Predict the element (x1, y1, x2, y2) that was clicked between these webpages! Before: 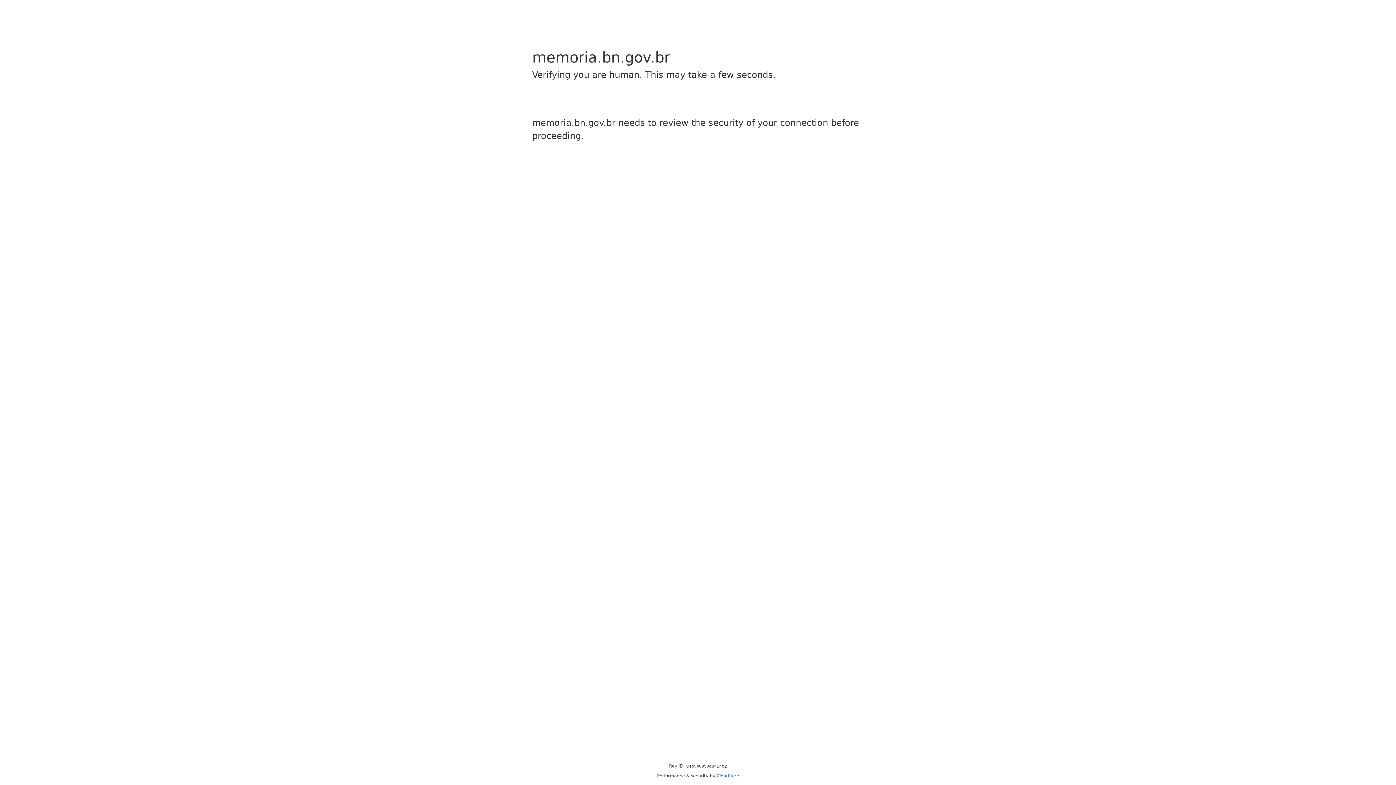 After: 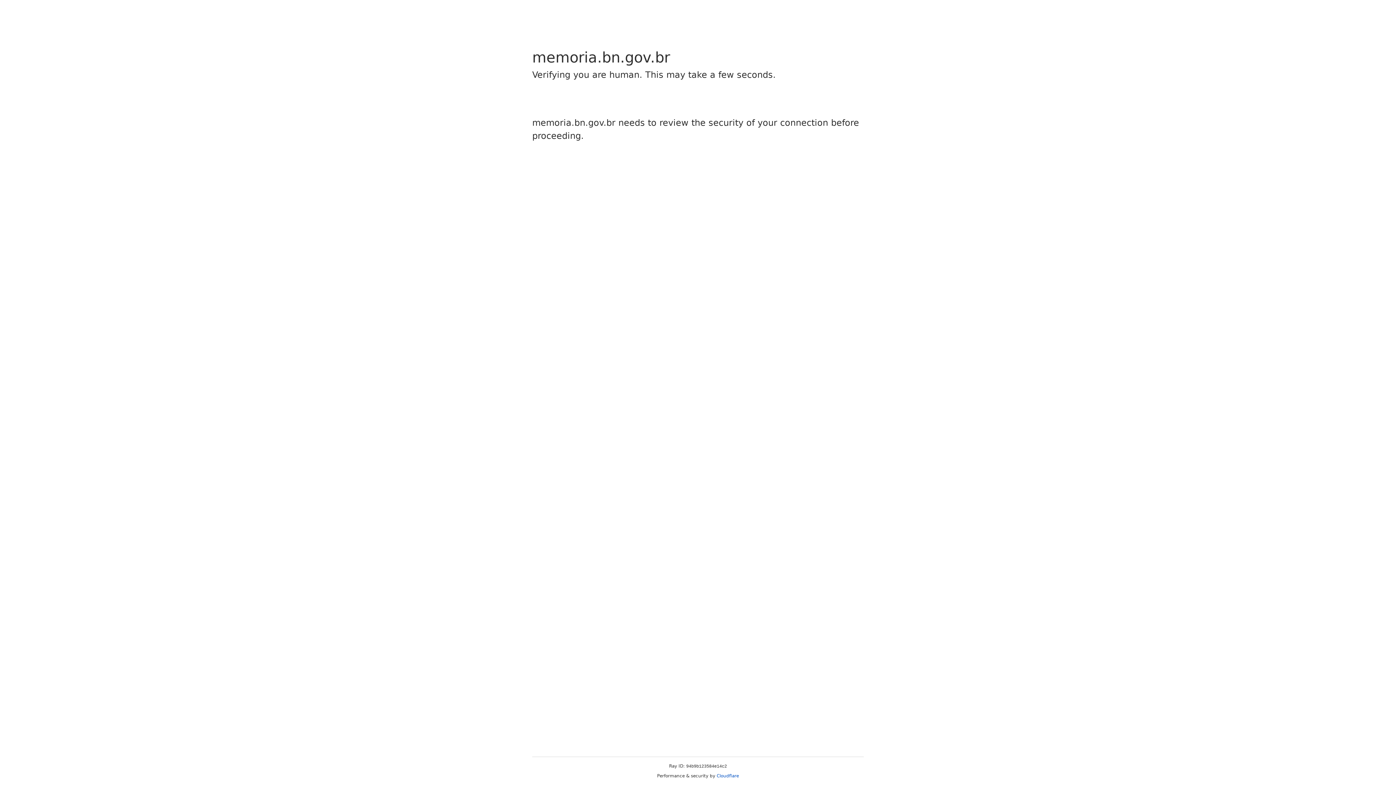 Action: label: Cloudflare bbox: (716, 773, 739, 778)